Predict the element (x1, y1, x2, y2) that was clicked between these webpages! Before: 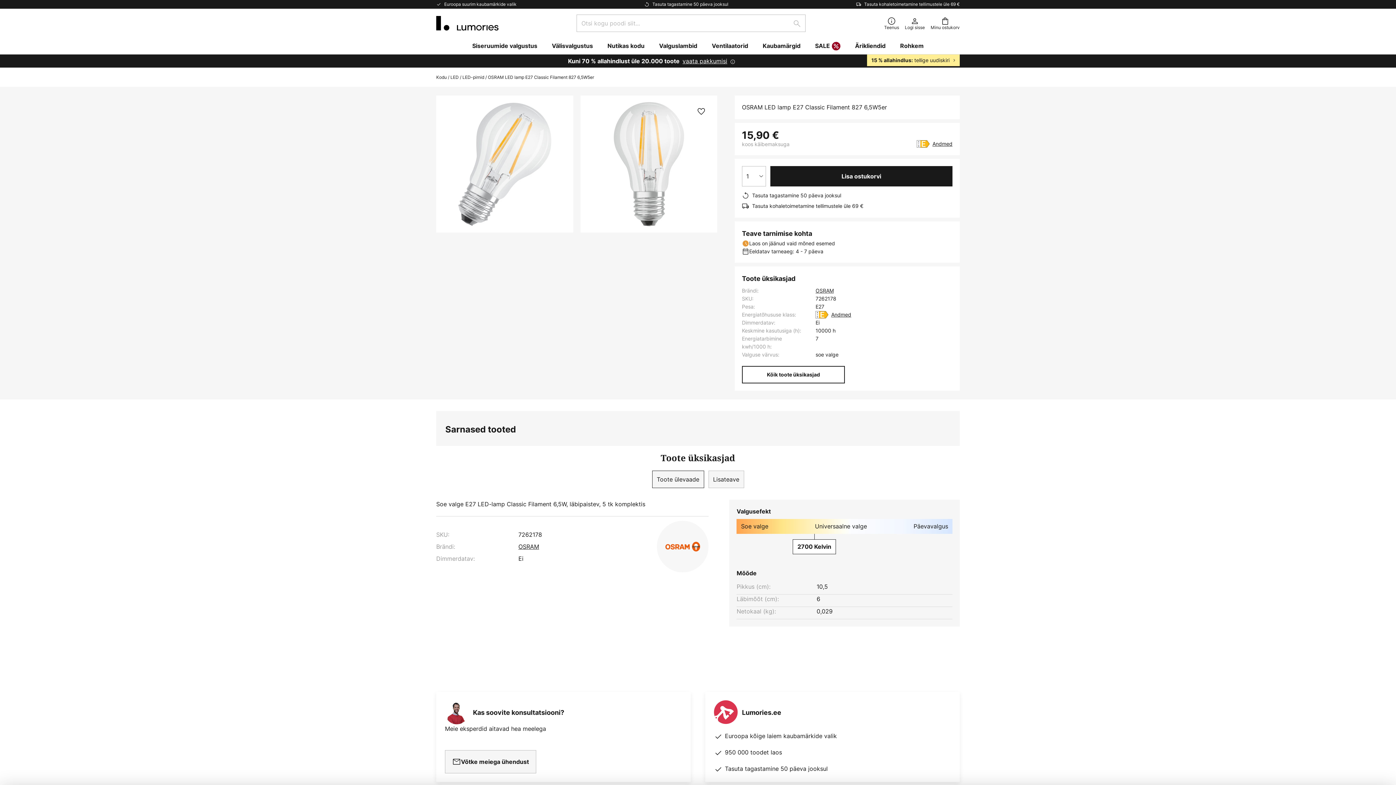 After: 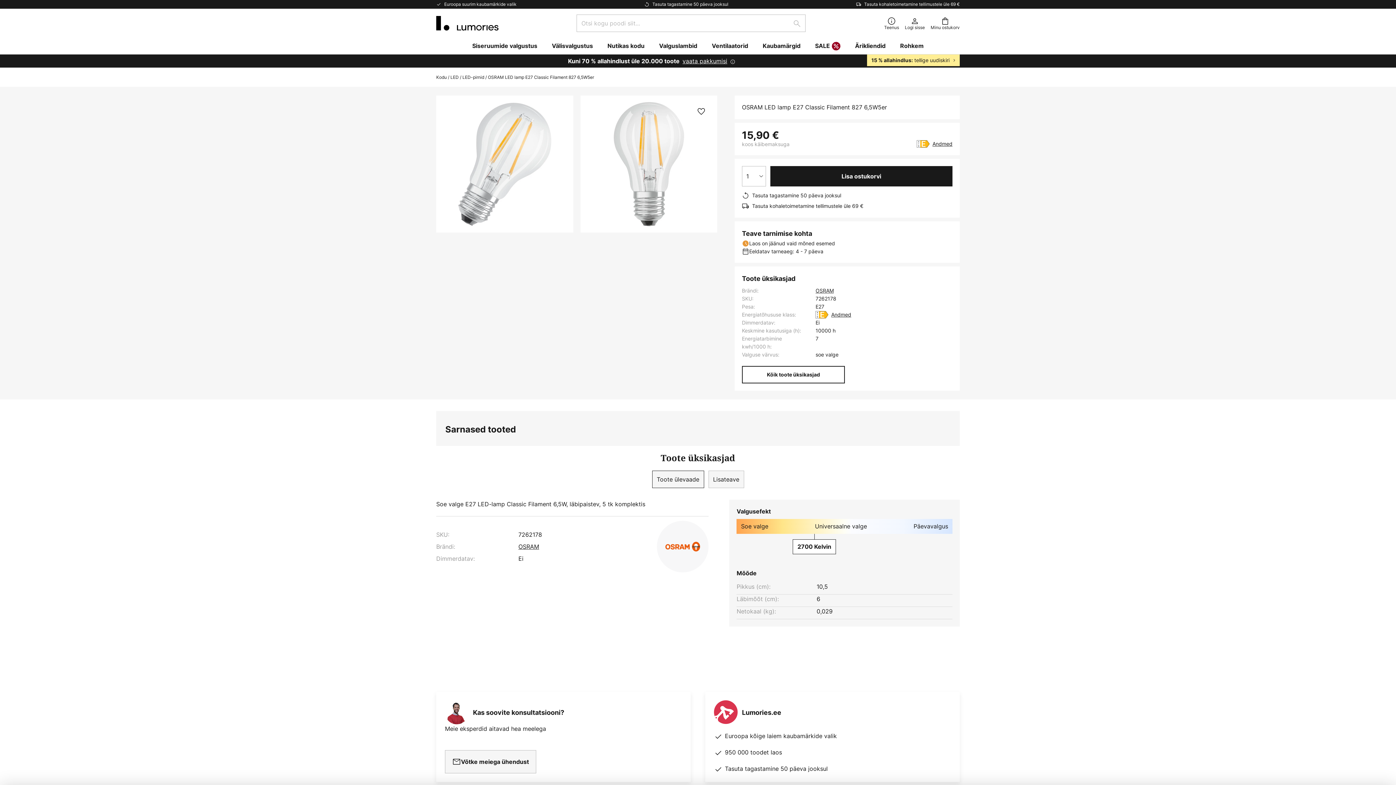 Action: bbox: (932, 140, 952, 148) label: Andmed